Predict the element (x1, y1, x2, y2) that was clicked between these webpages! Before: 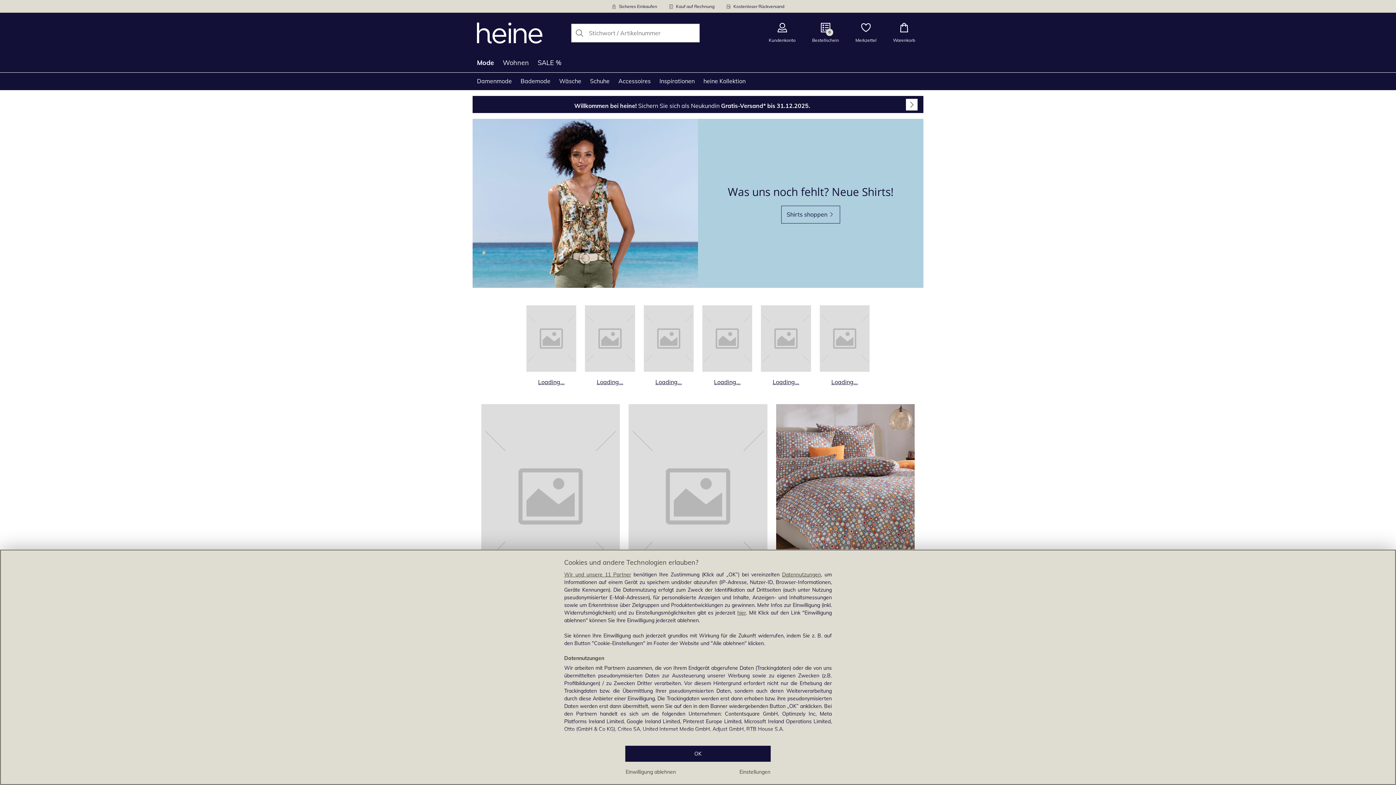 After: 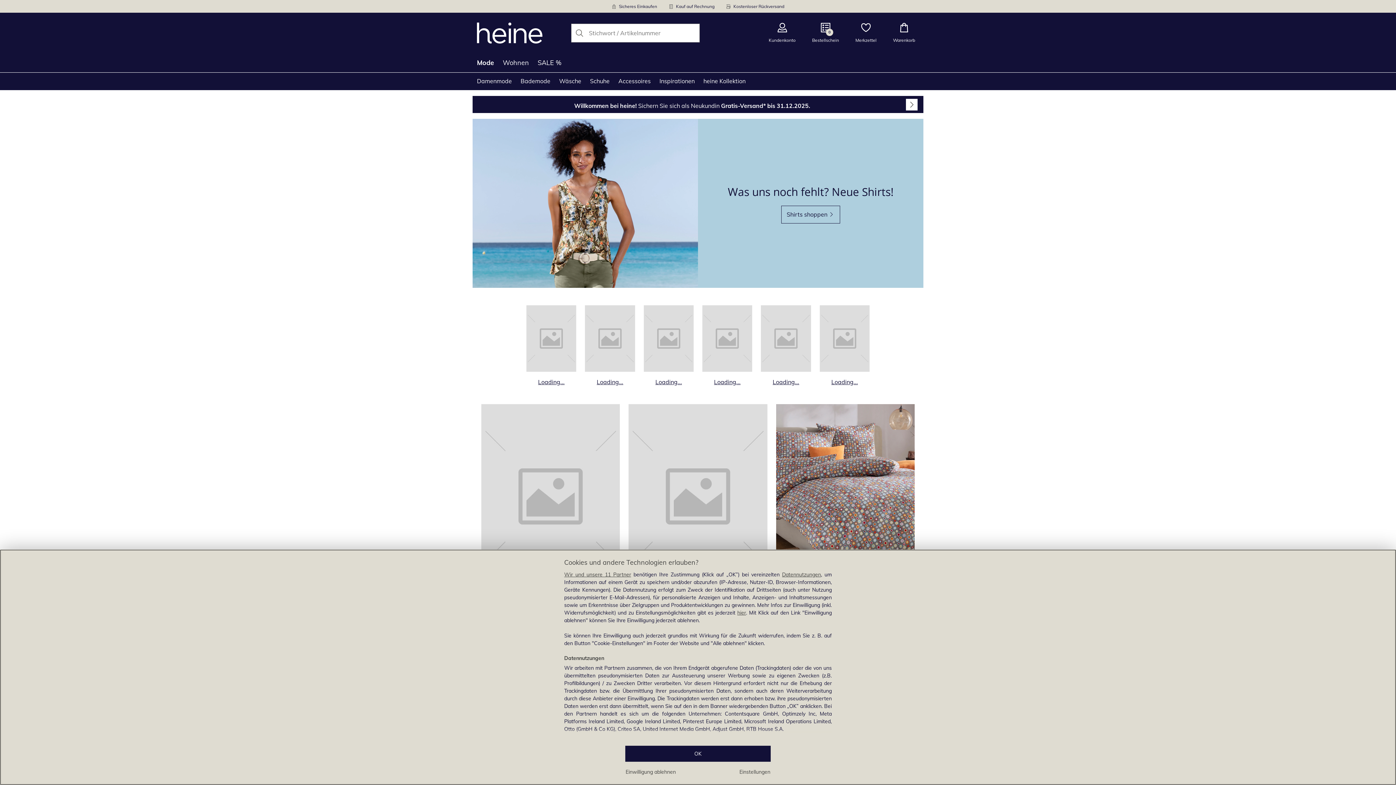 Action: label: Gehe zur Startseite bbox: (477, 12, 542, 53)